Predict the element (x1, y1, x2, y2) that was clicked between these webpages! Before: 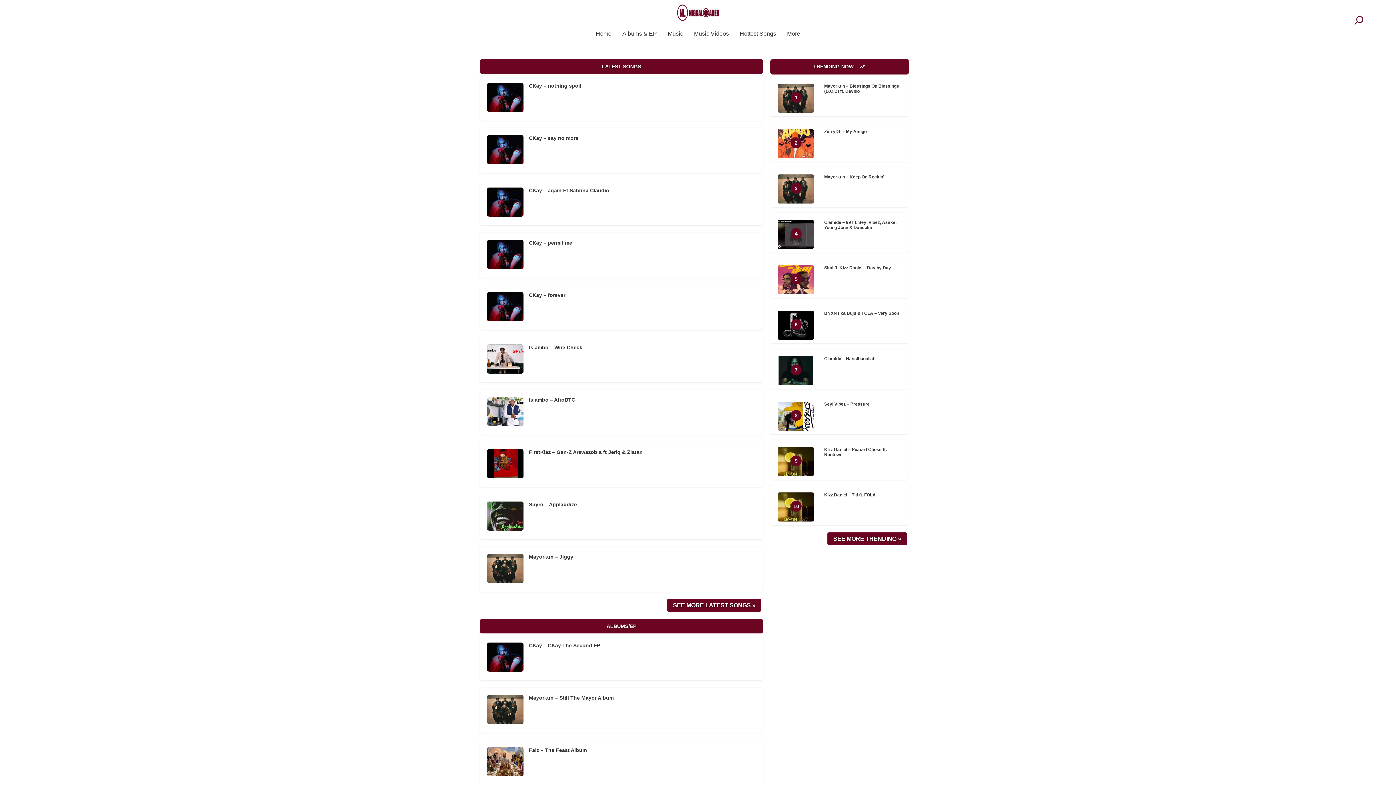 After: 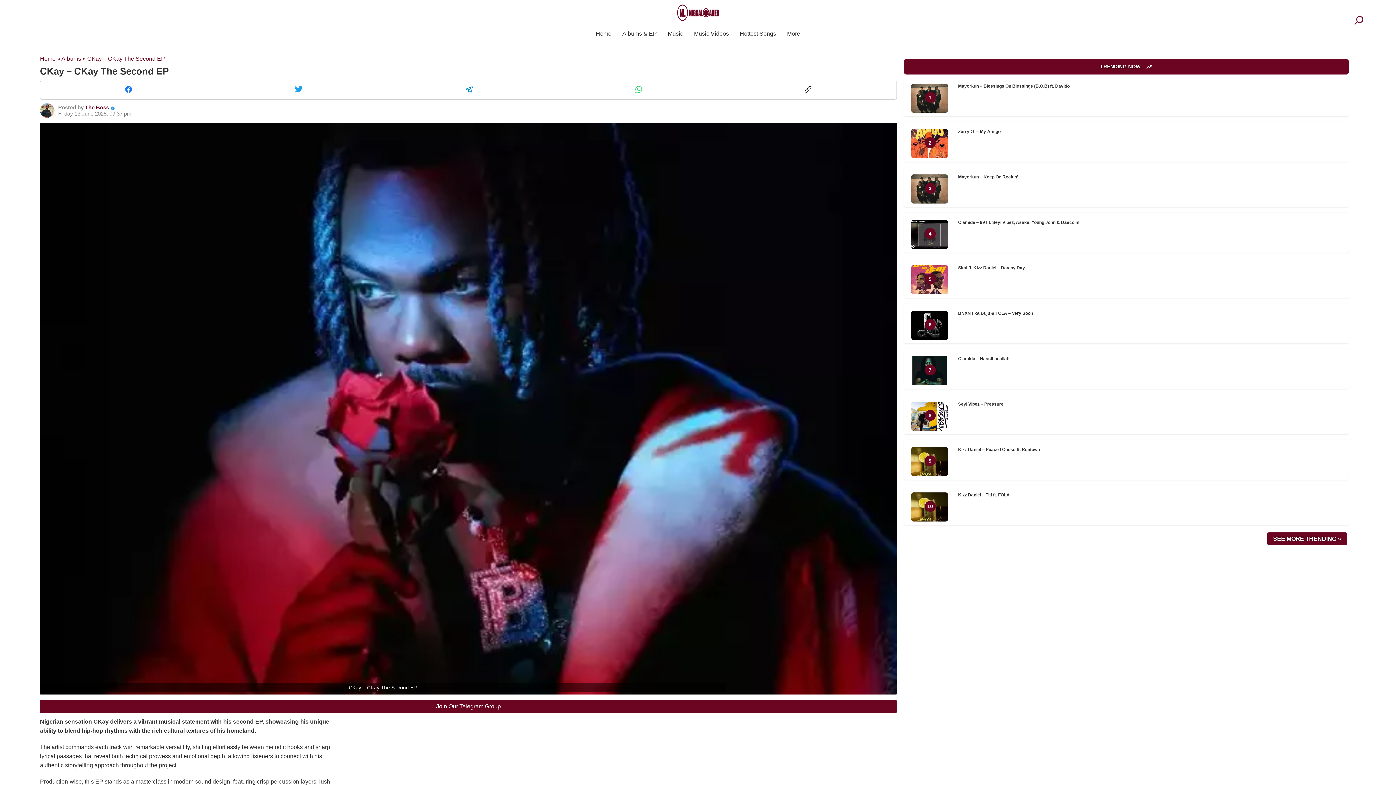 Action: bbox: (480, 635, 763, 680) label: CKay – CKay The Second EP